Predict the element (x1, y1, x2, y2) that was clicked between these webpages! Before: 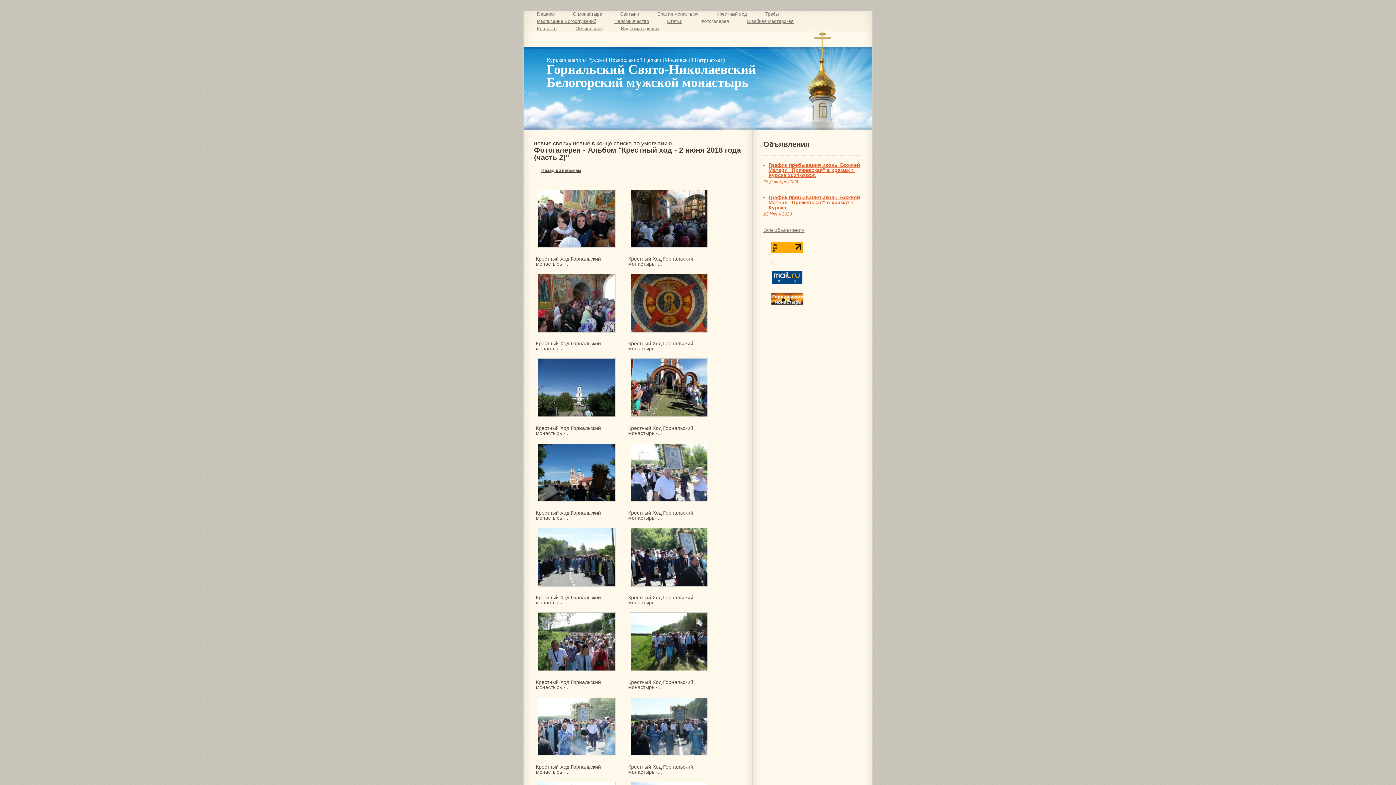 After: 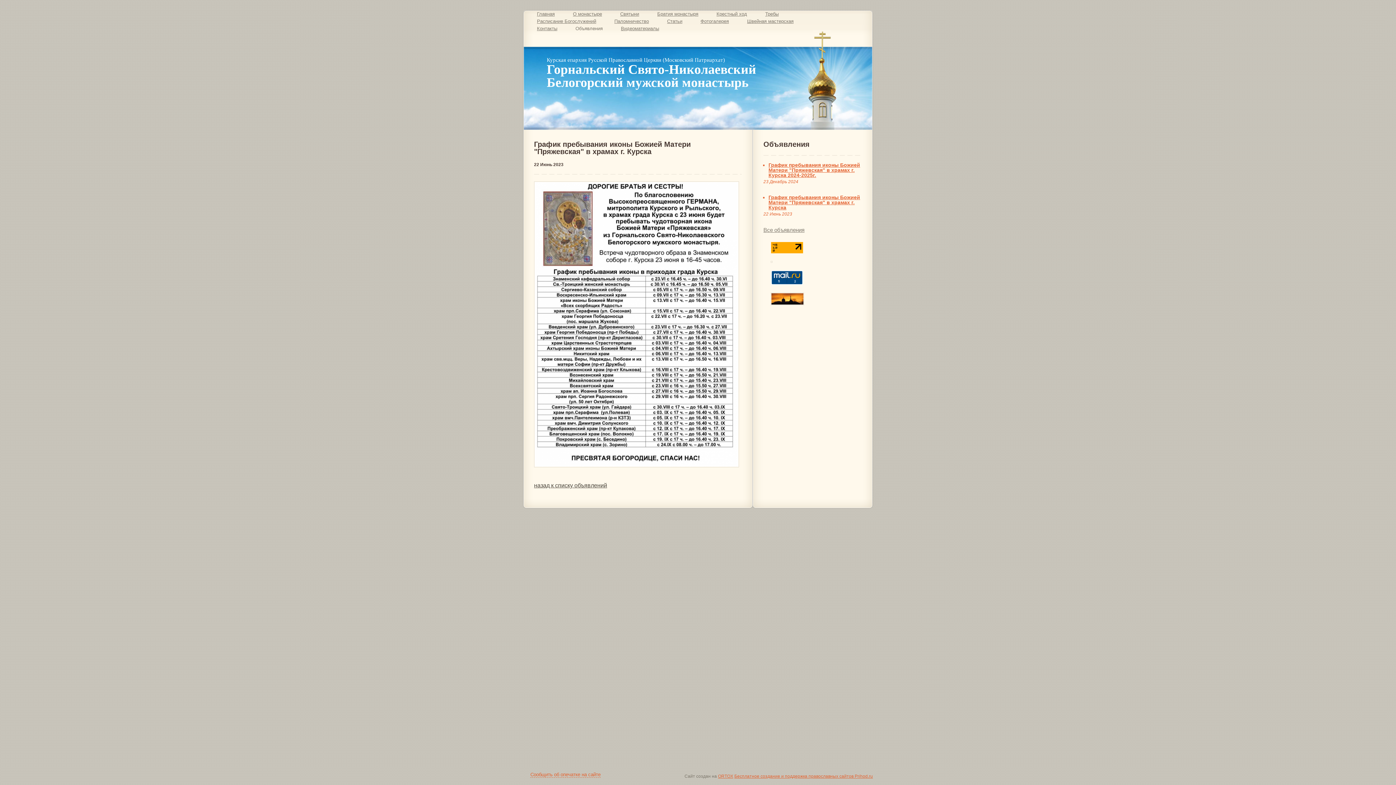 Action: label: График пребывания иконы Божией Матери "Пряжевская" в храмах г. Курска bbox: (768, 194, 860, 210)